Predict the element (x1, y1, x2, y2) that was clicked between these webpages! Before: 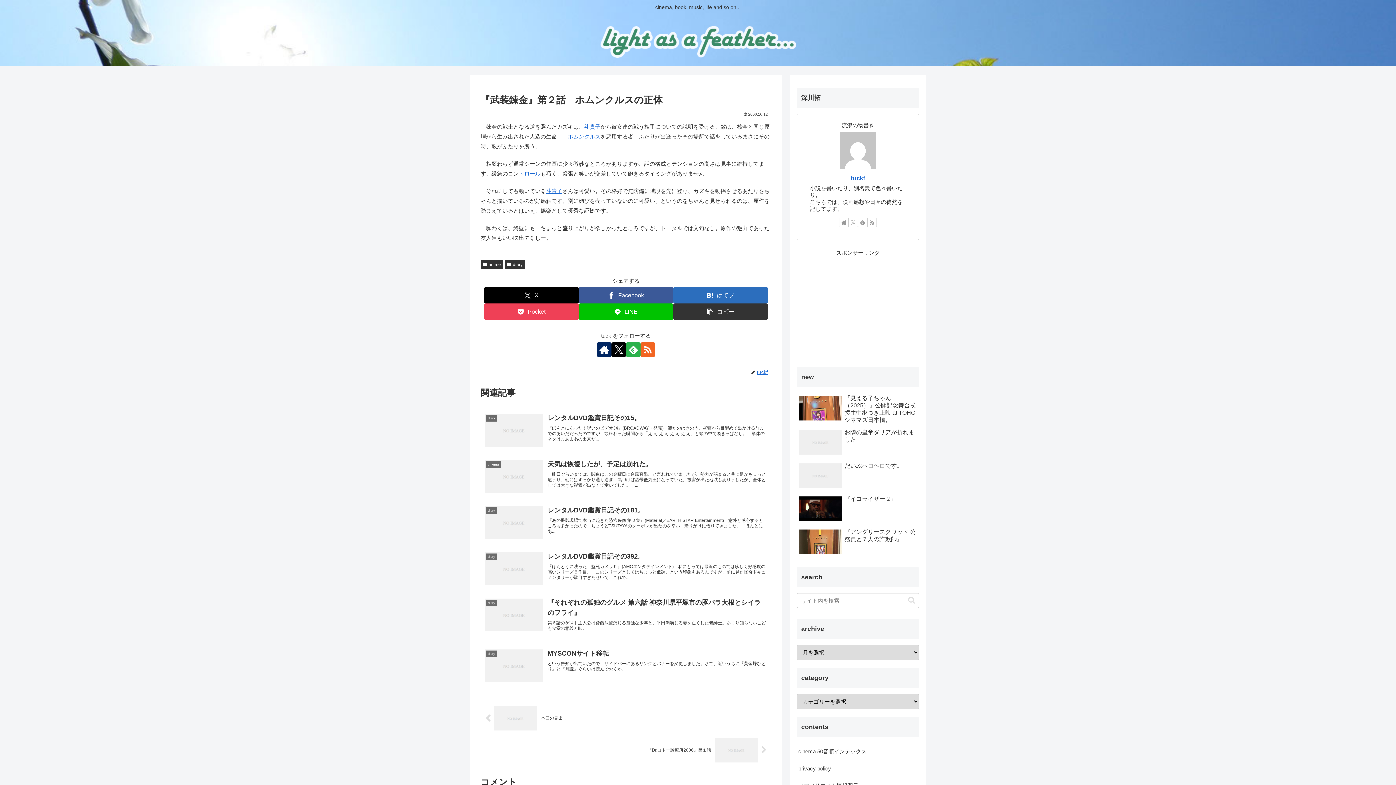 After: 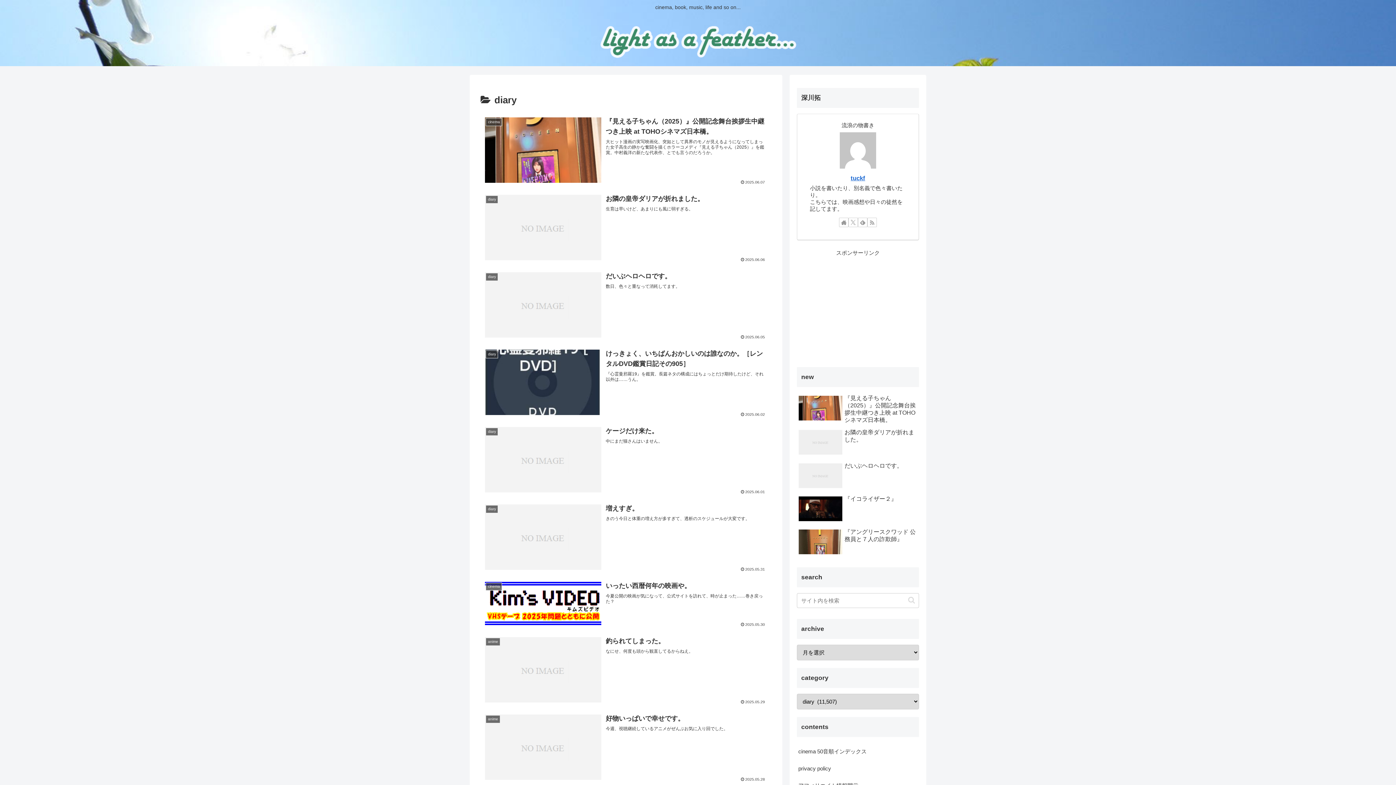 Action: bbox: (505, 260, 524, 269) label: diary